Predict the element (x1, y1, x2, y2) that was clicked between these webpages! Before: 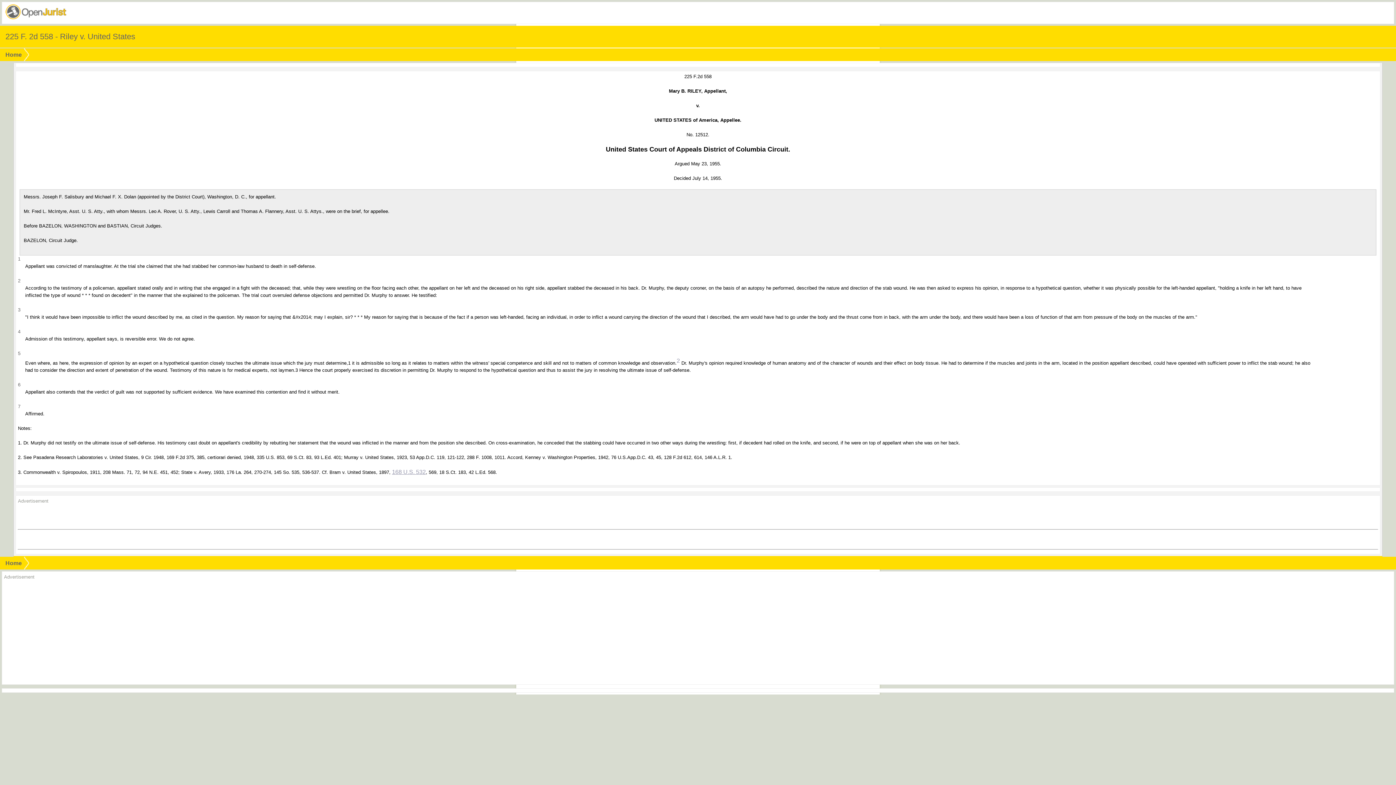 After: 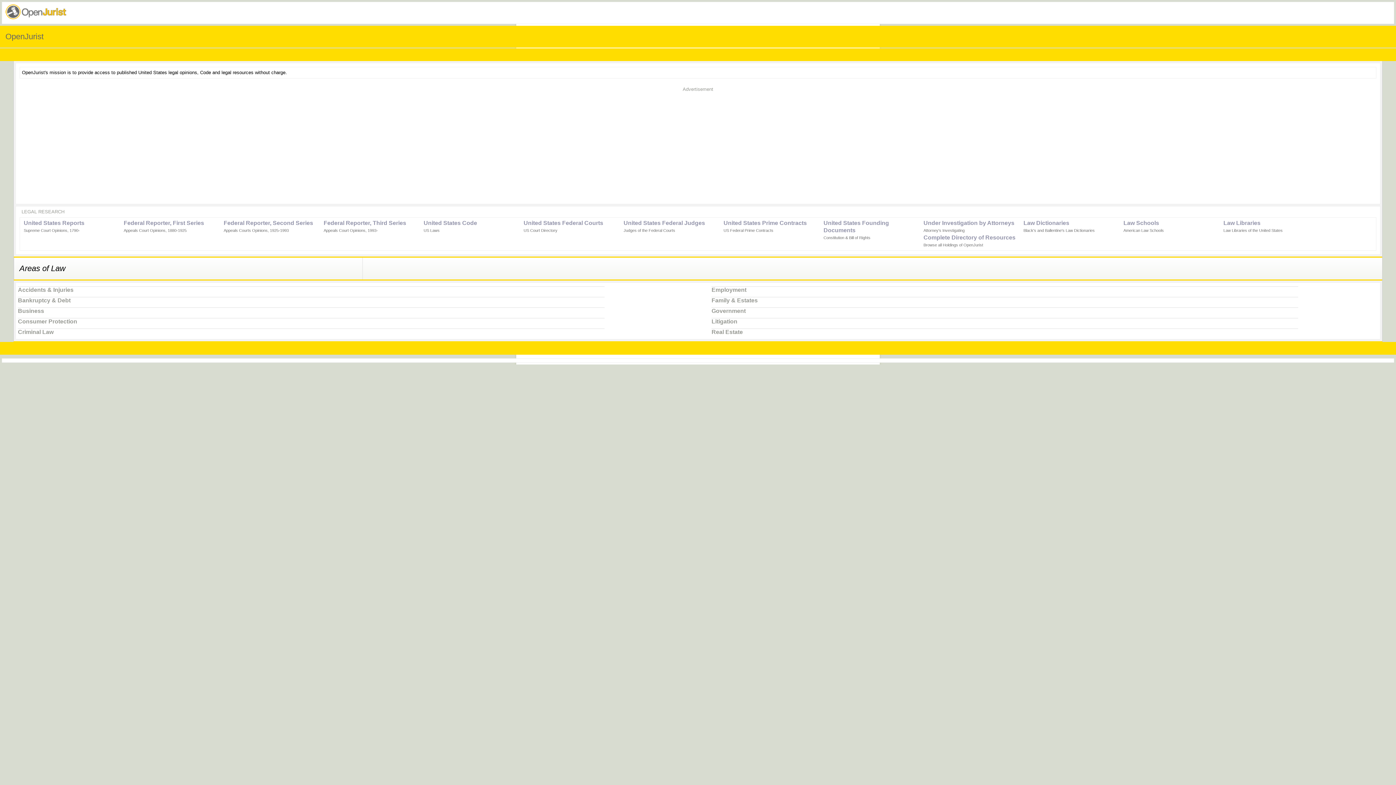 Action: bbox: (4, 14, 67, 20)